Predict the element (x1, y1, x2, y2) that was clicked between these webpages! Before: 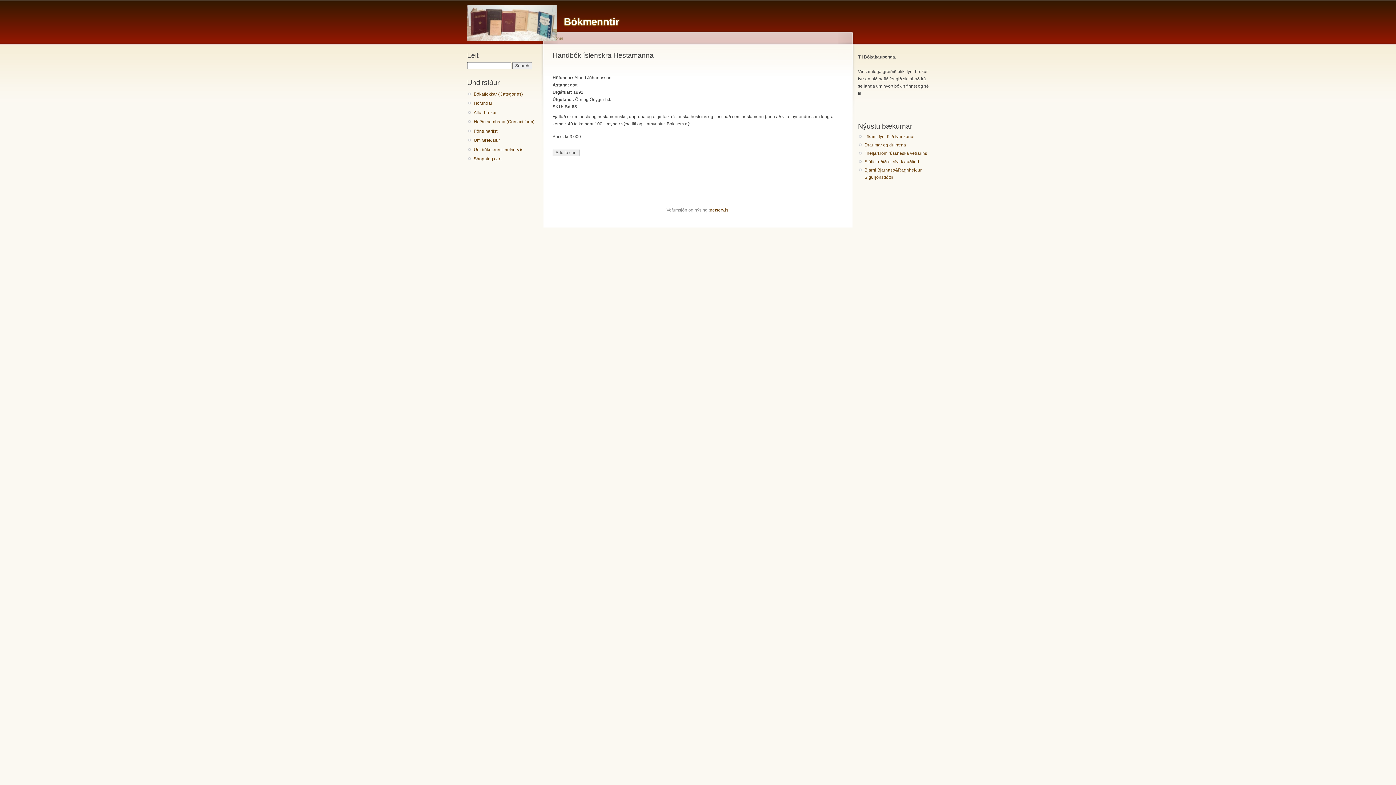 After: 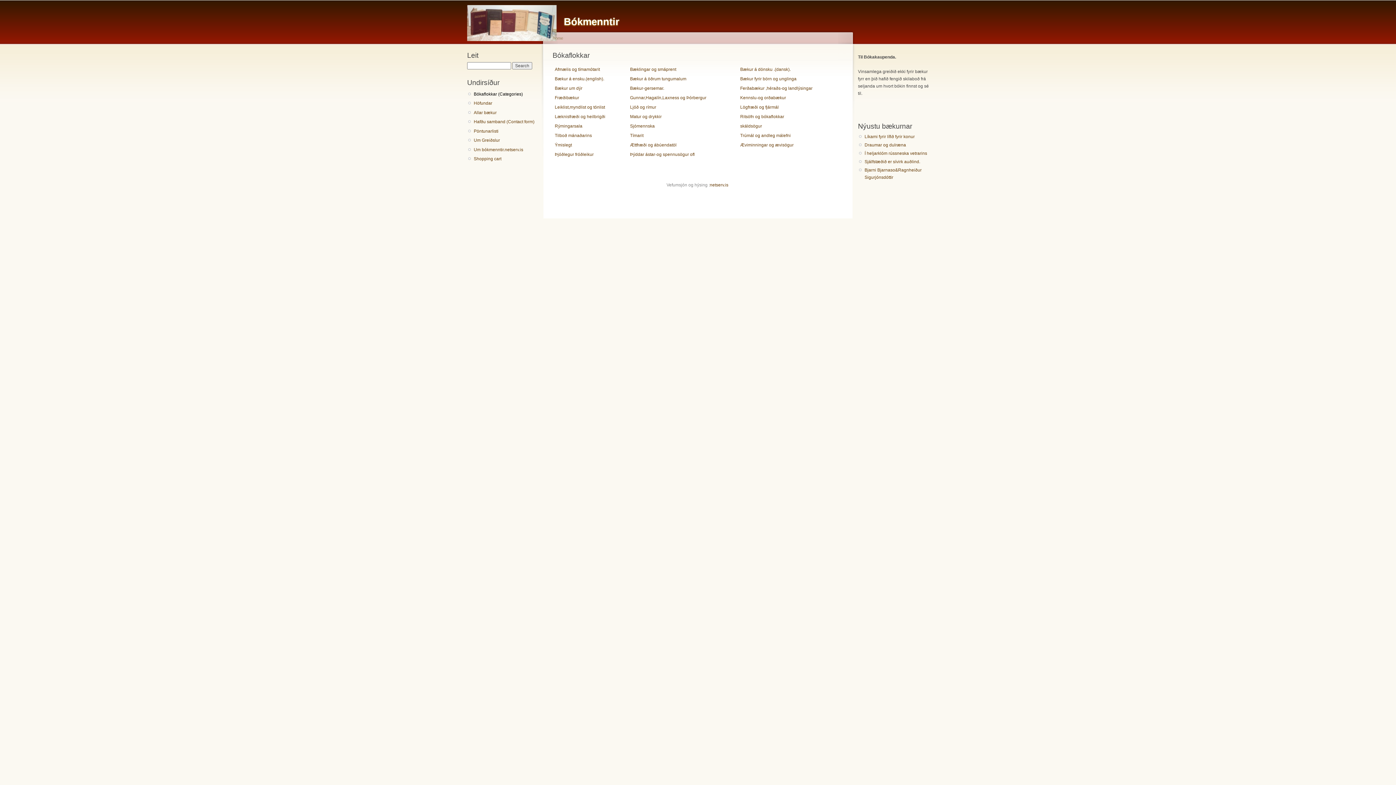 Action: label: Bókaflokkar (Categories) bbox: (473, 90, 535, 97)